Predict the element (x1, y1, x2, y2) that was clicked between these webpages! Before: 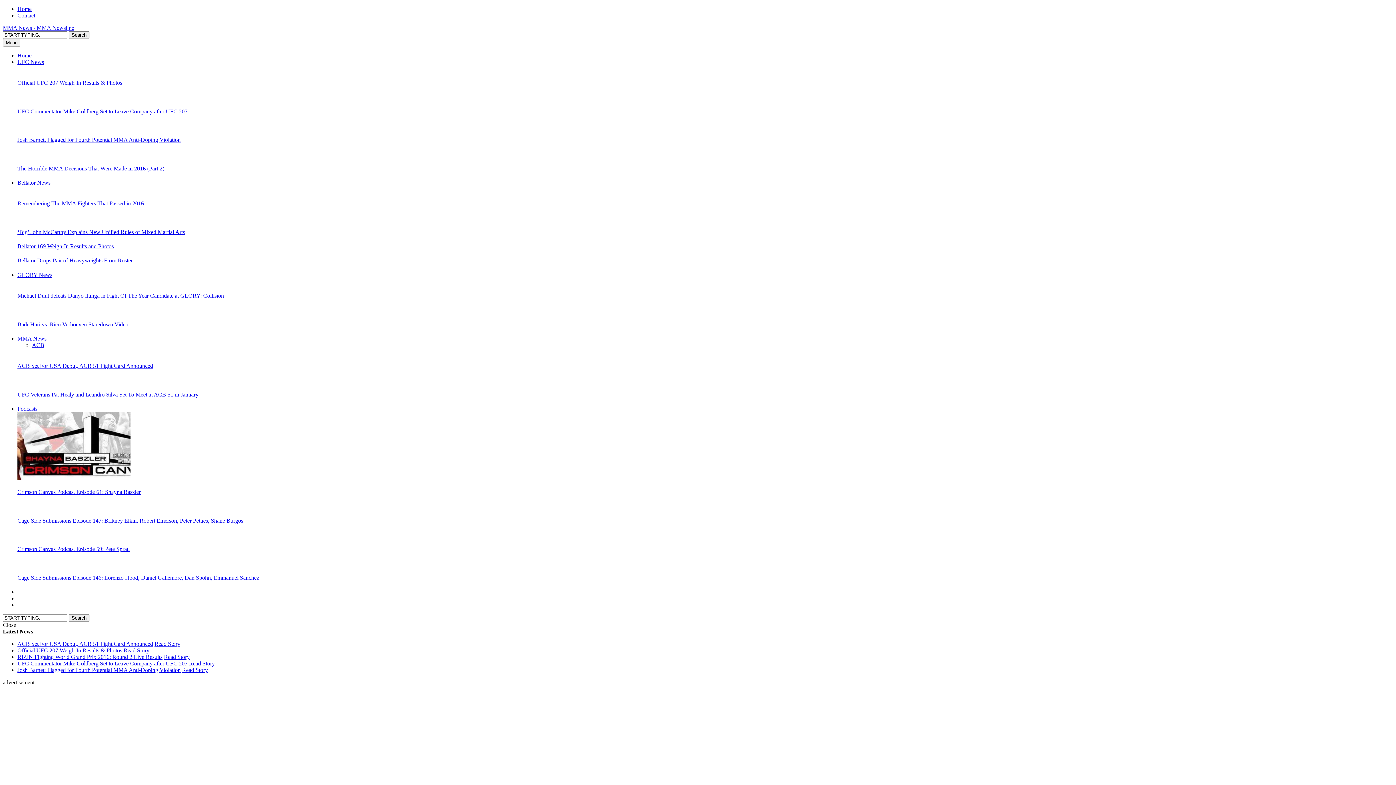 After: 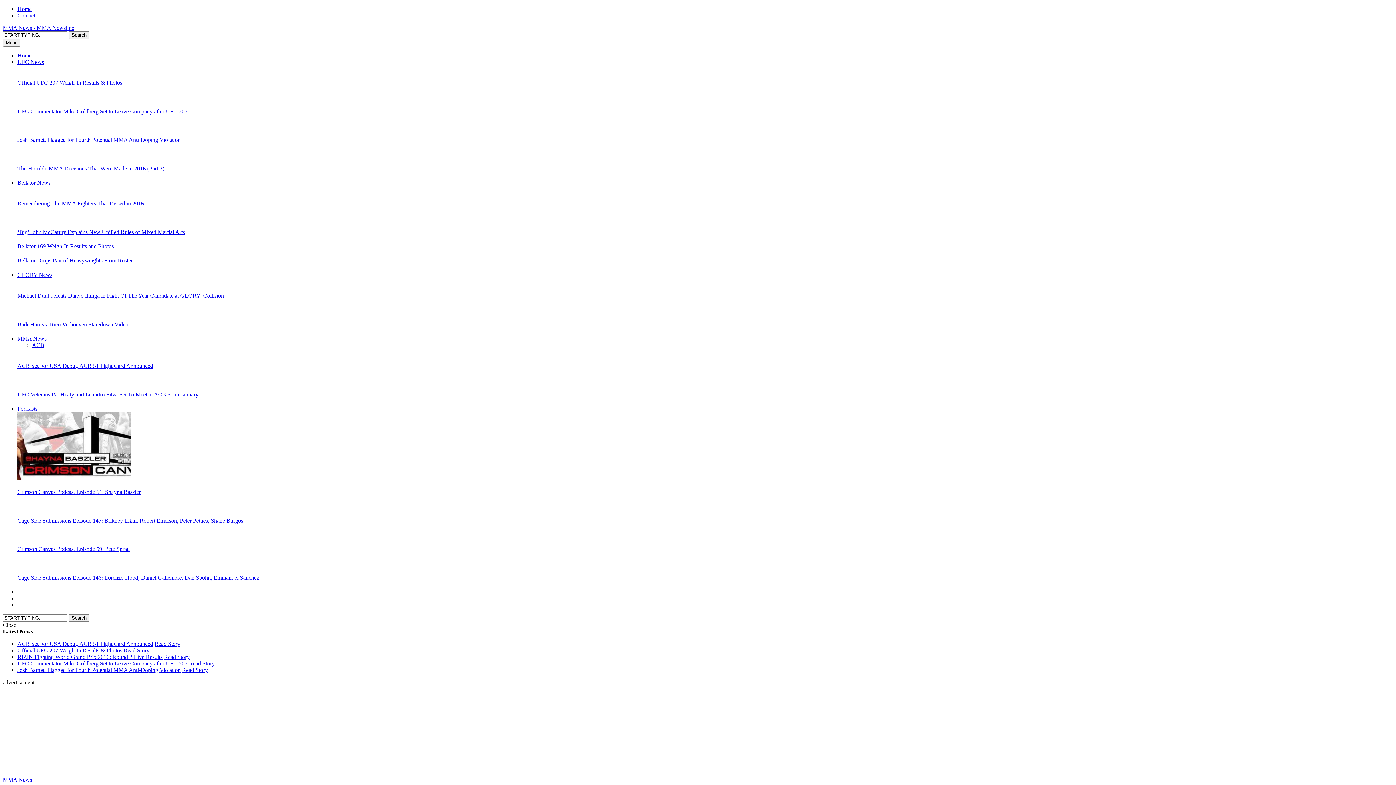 Action: label: Read Story bbox: (164, 654, 189, 660)